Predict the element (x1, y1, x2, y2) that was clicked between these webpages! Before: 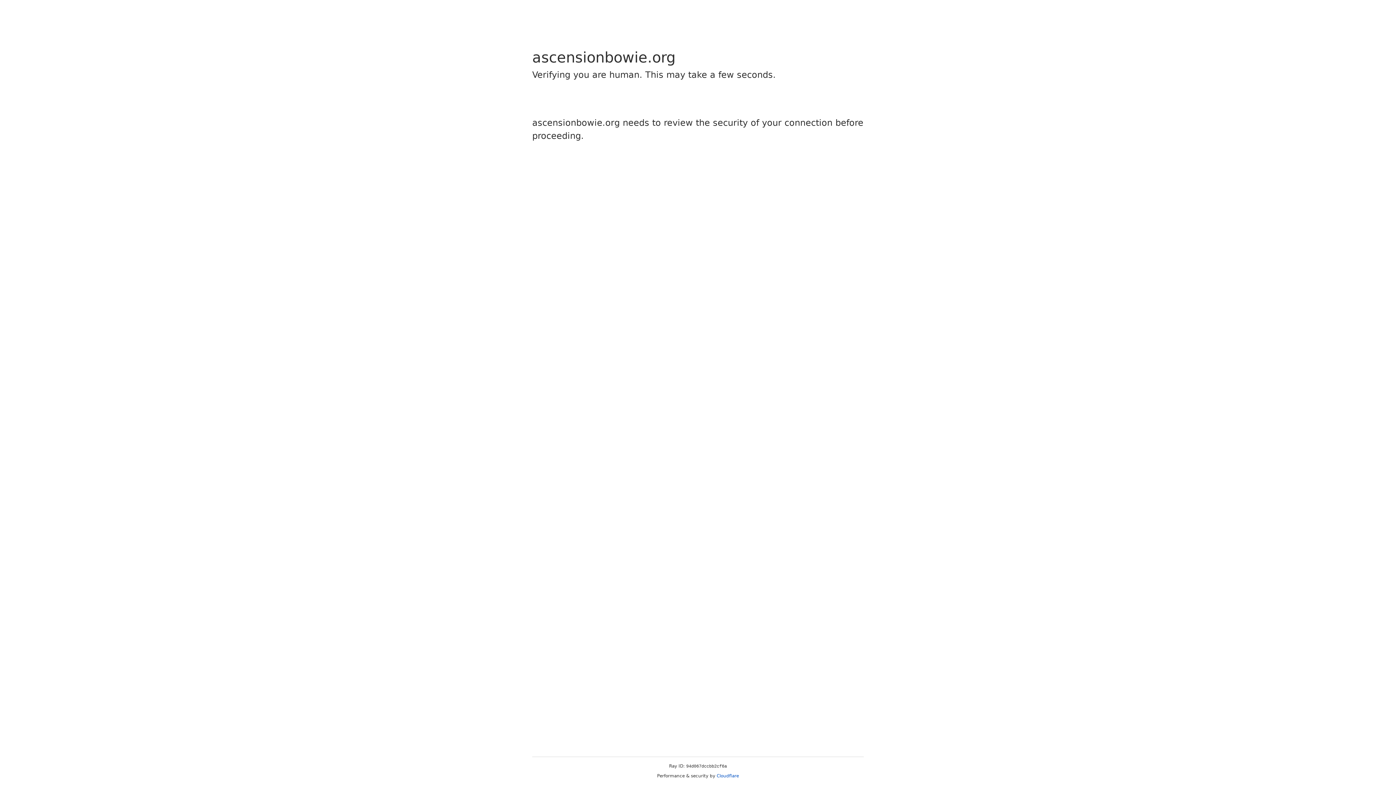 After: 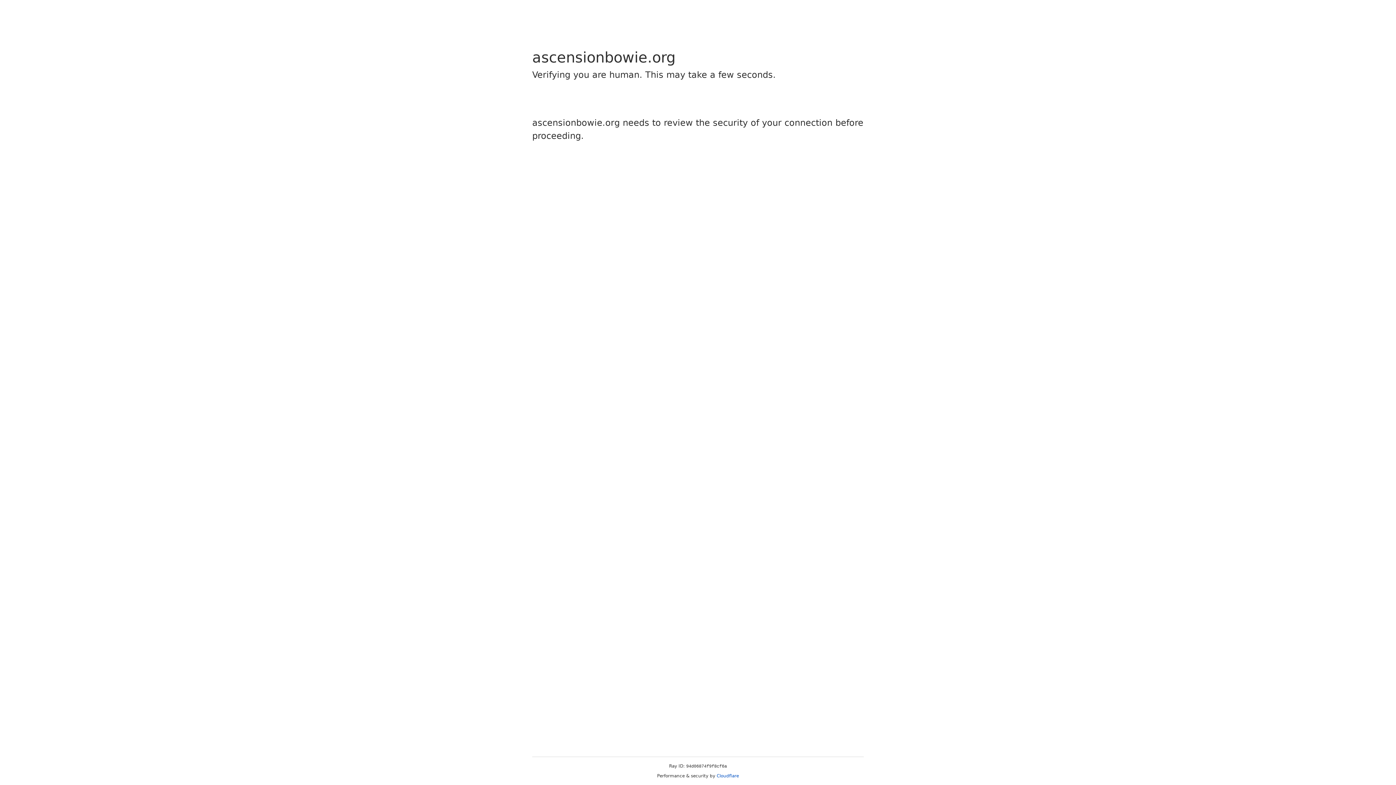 Action: bbox: (716, 773, 739, 778) label: Cloudflare